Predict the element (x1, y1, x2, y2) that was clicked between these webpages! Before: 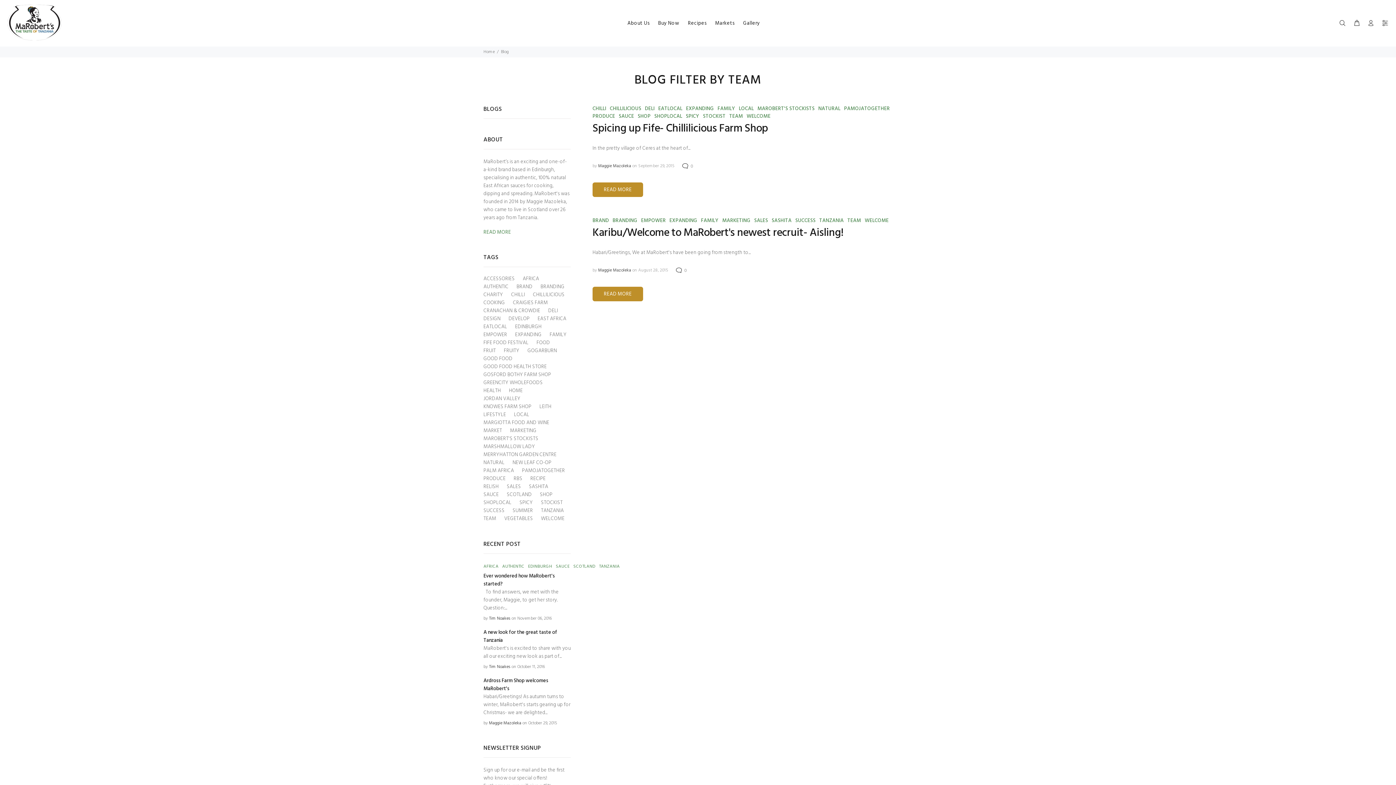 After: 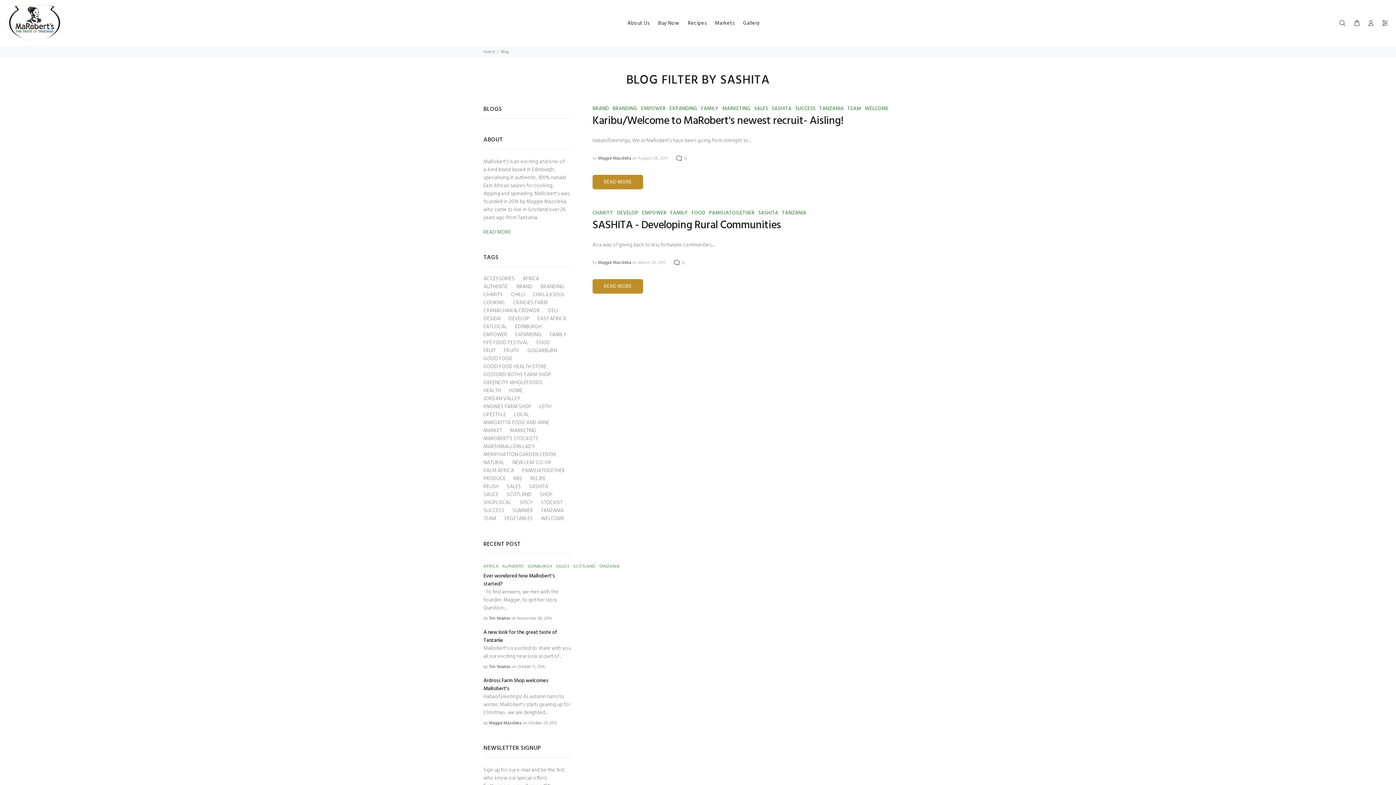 Action: label: SASHITA bbox: (527, 483, 550, 491)